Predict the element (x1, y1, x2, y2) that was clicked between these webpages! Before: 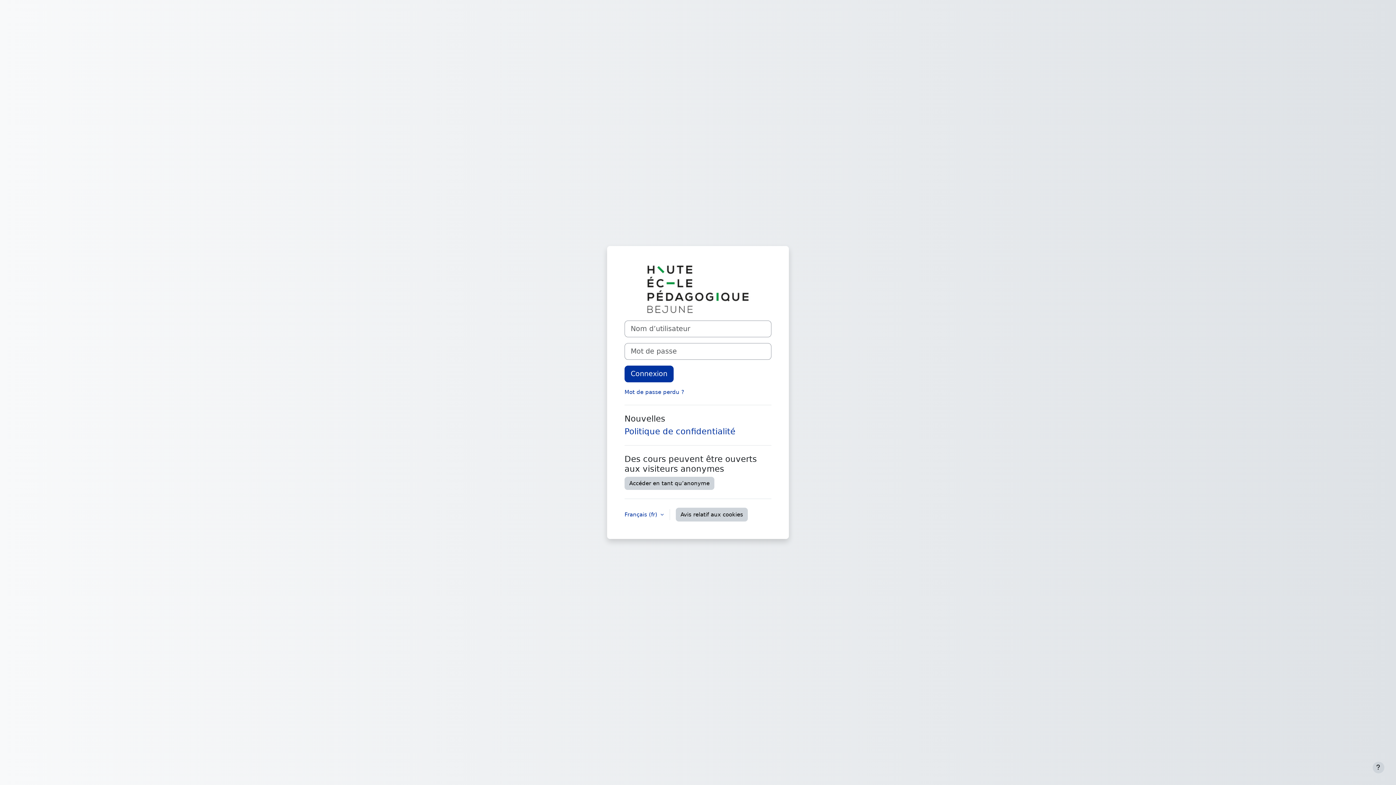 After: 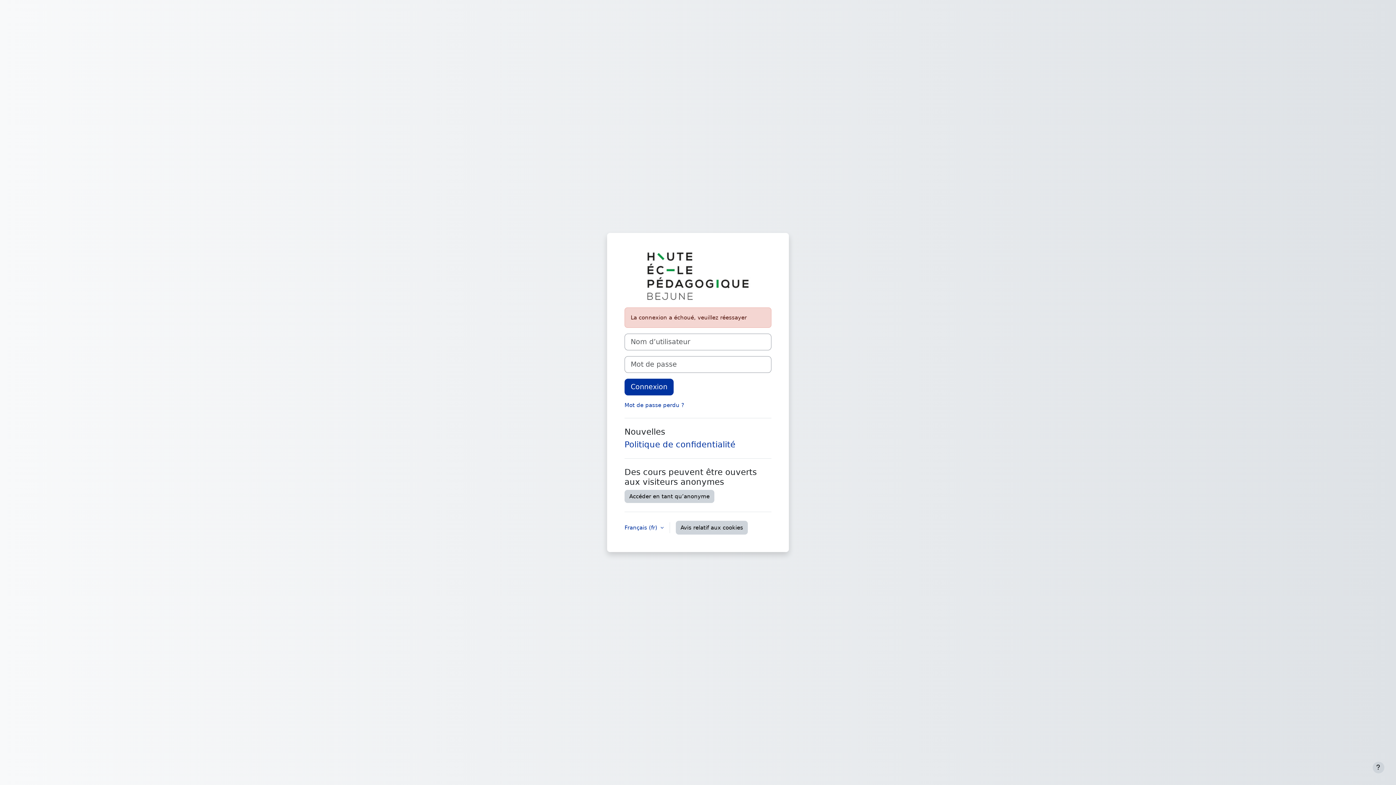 Action: label: Connexion bbox: (624, 365, 673, 382)